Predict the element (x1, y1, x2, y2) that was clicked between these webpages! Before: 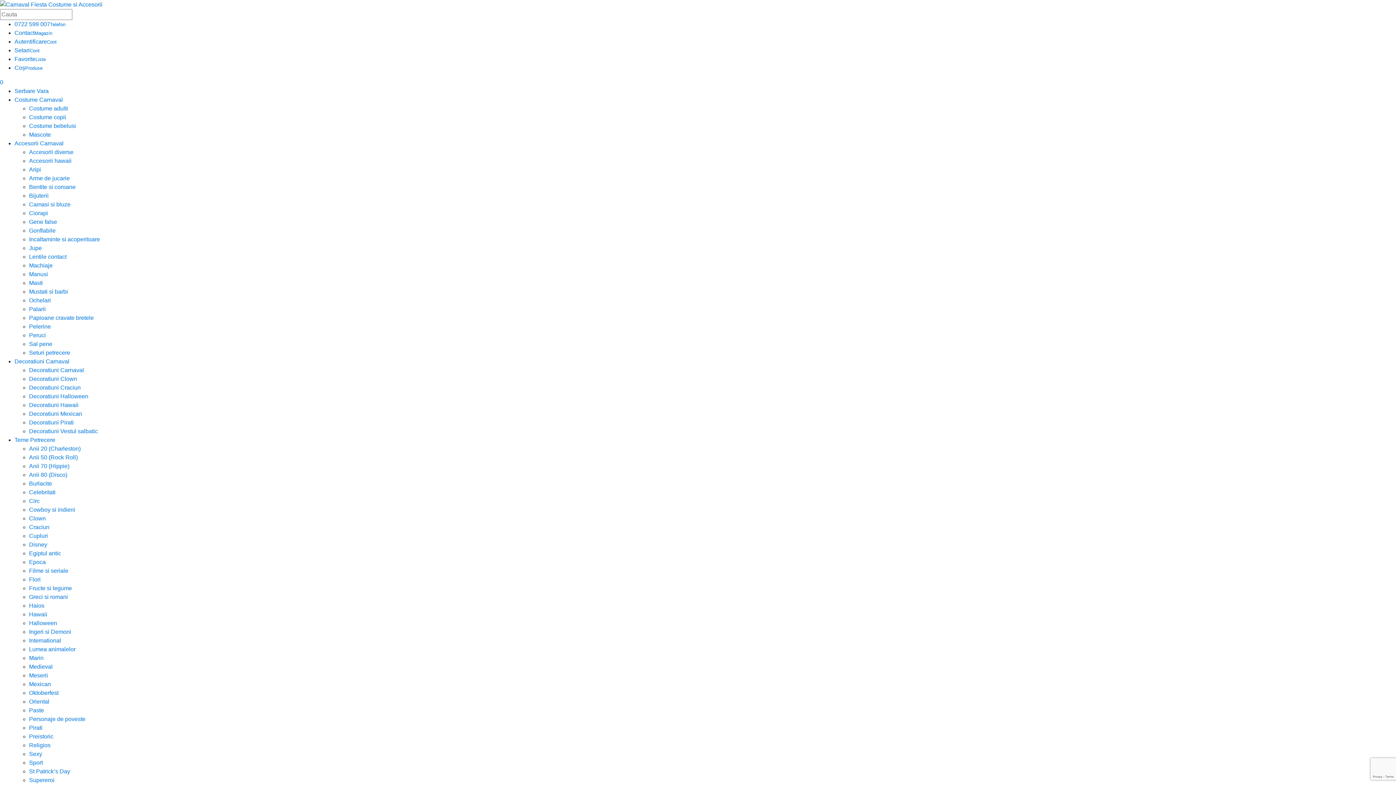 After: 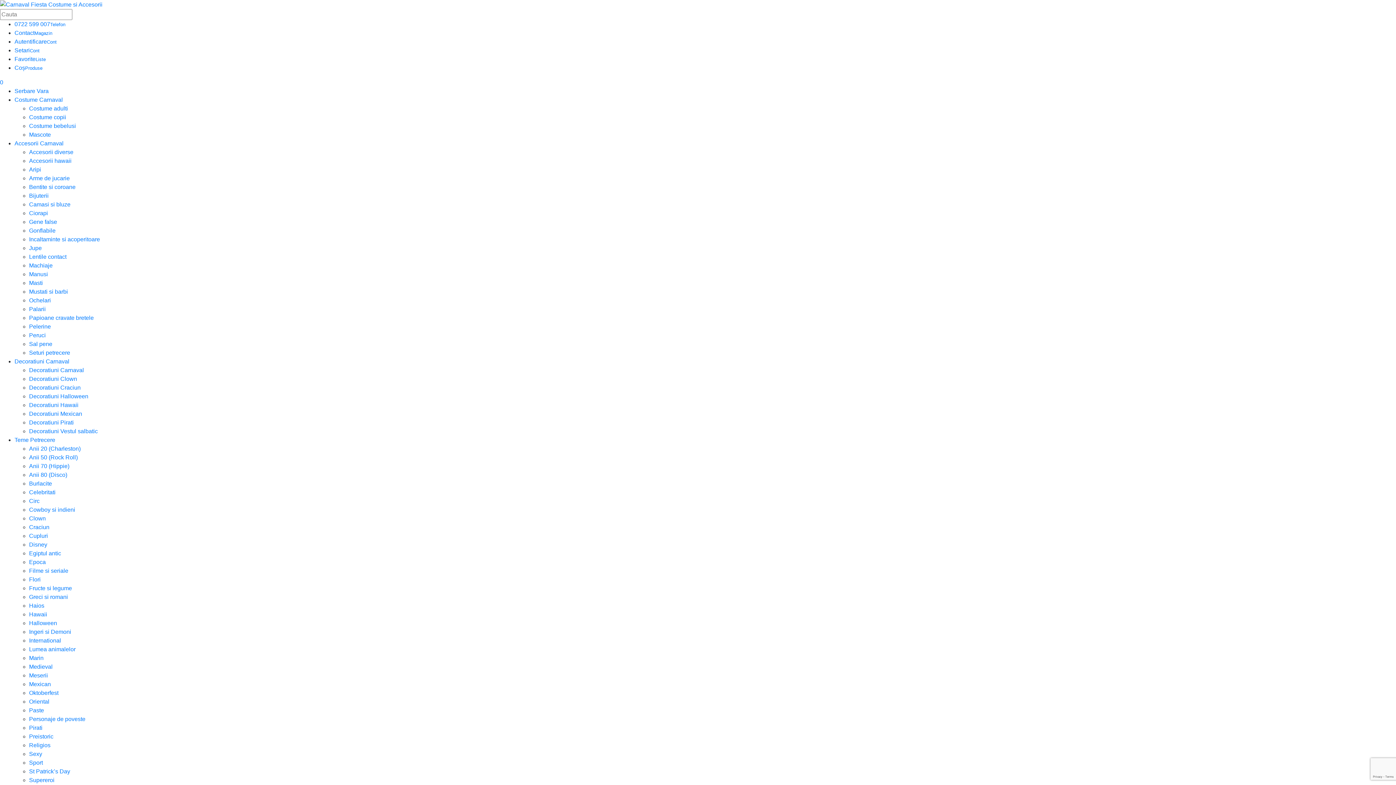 Action: label: Clown bbox: (29, 515, 45, 521)